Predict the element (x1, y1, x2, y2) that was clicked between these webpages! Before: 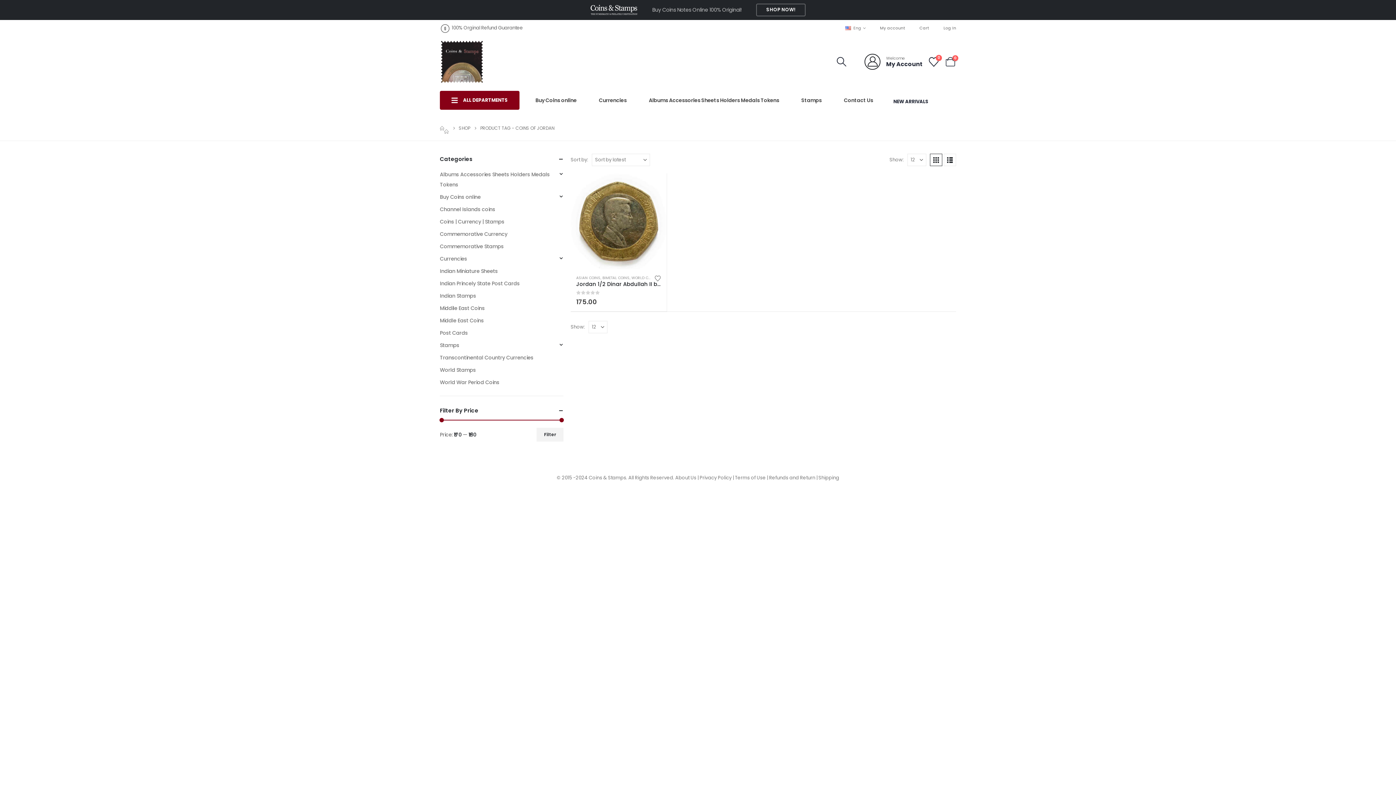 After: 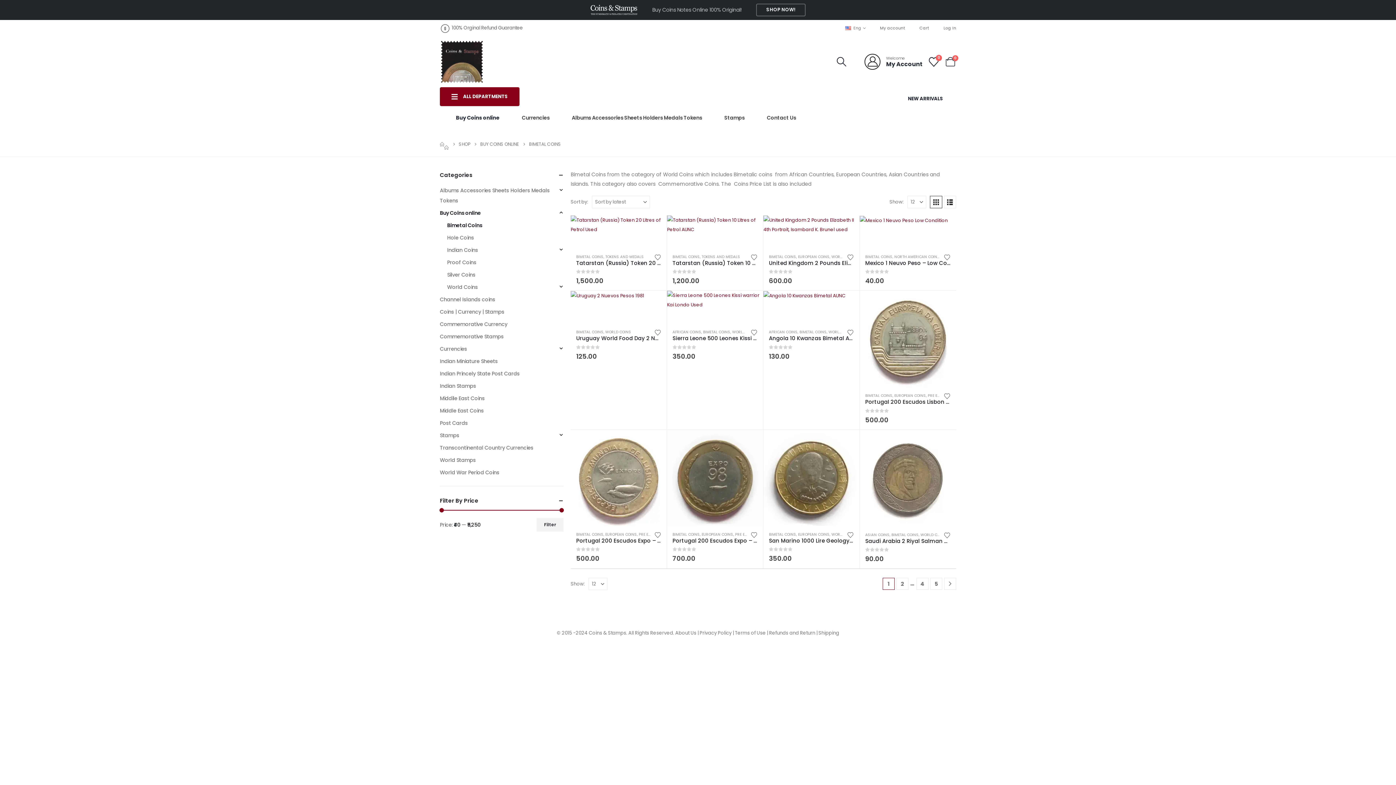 Action: label: BIMETAL COINS bbox: (602, 275, 629, 280)